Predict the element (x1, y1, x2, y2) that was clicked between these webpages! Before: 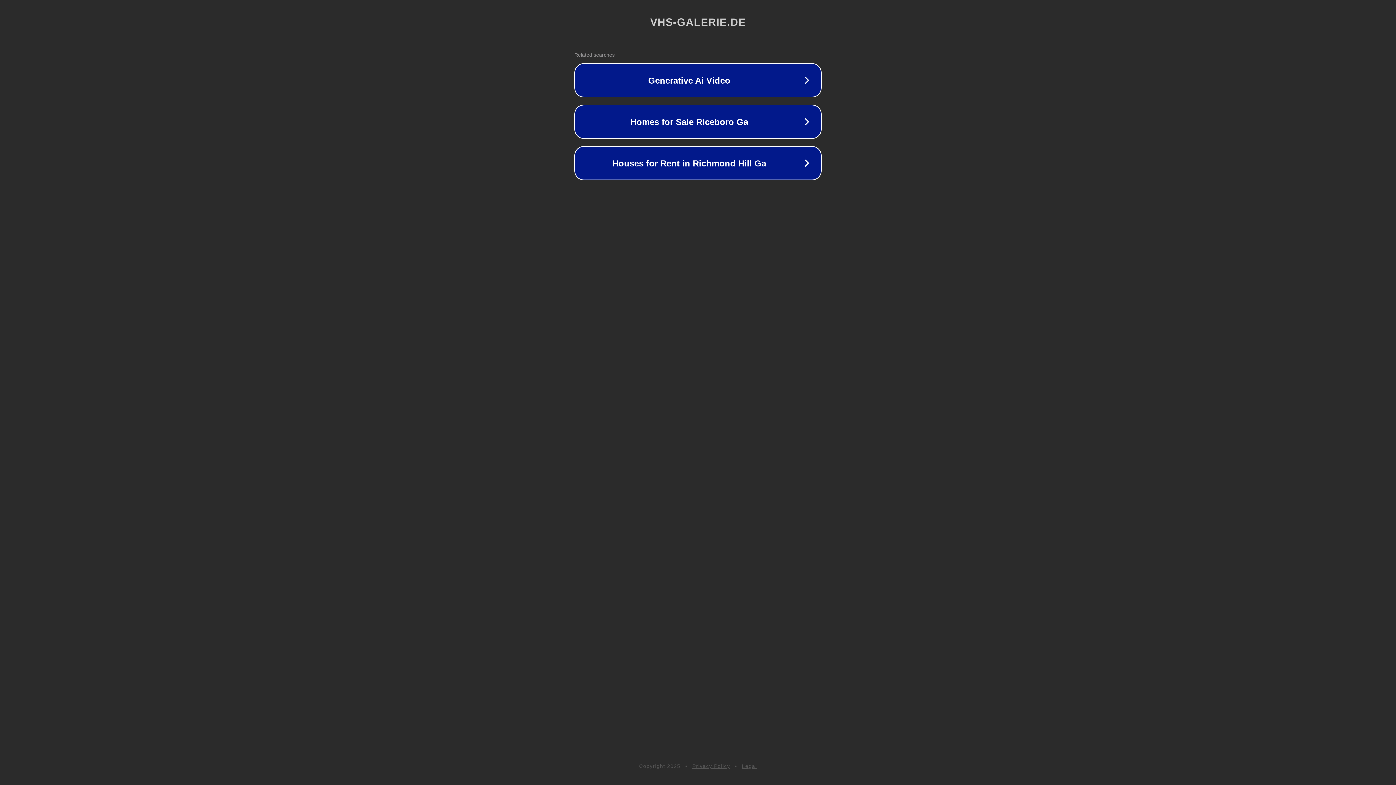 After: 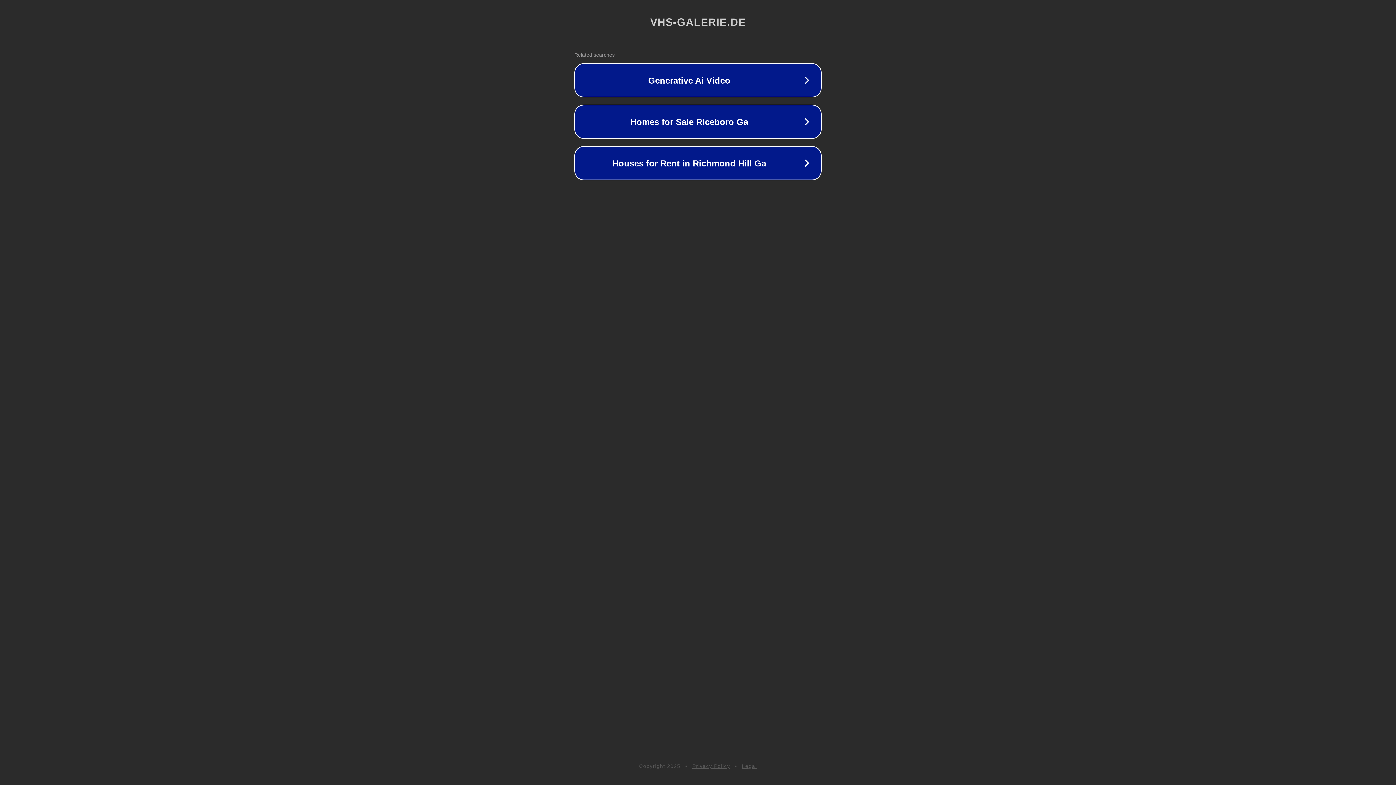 Action: label: Privacy Policy bbox: (692, 763, 730, 769)